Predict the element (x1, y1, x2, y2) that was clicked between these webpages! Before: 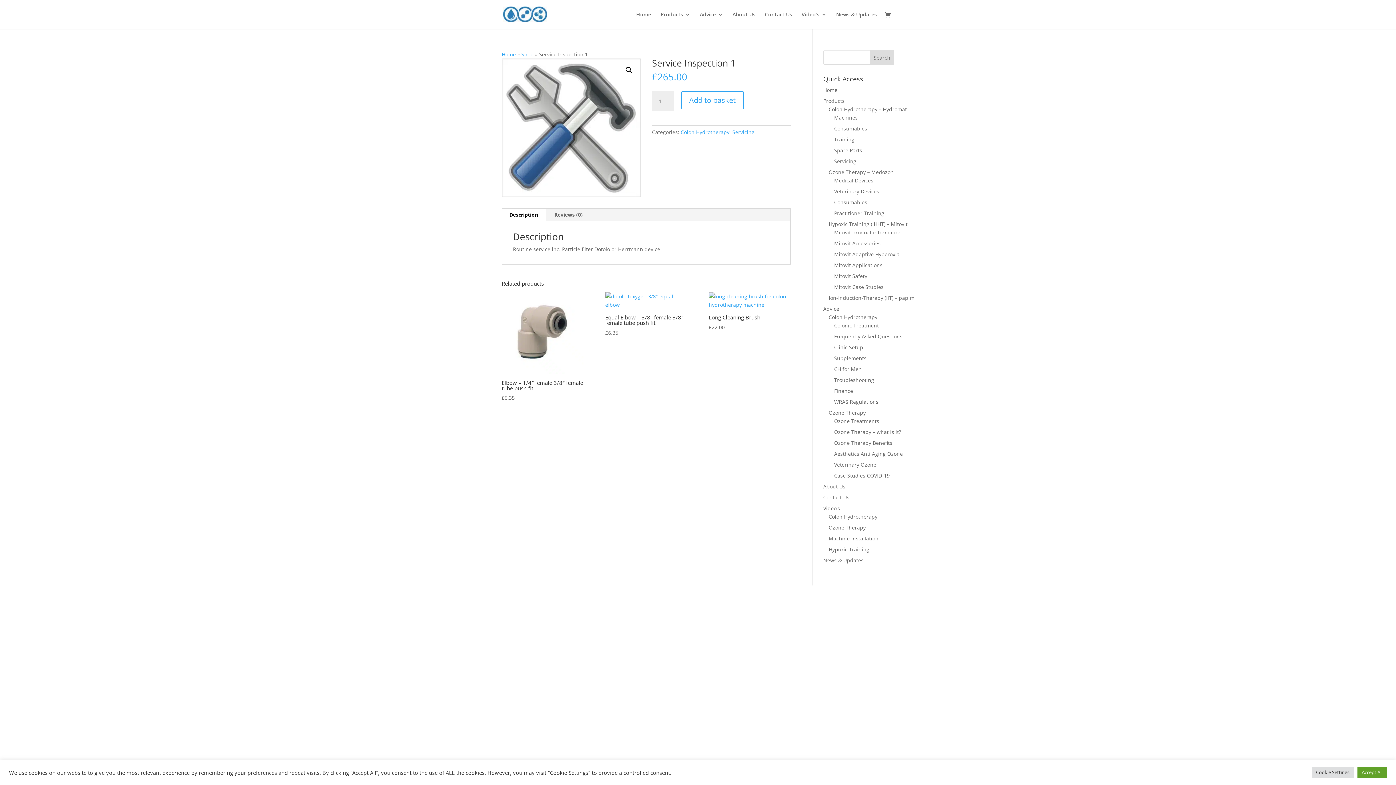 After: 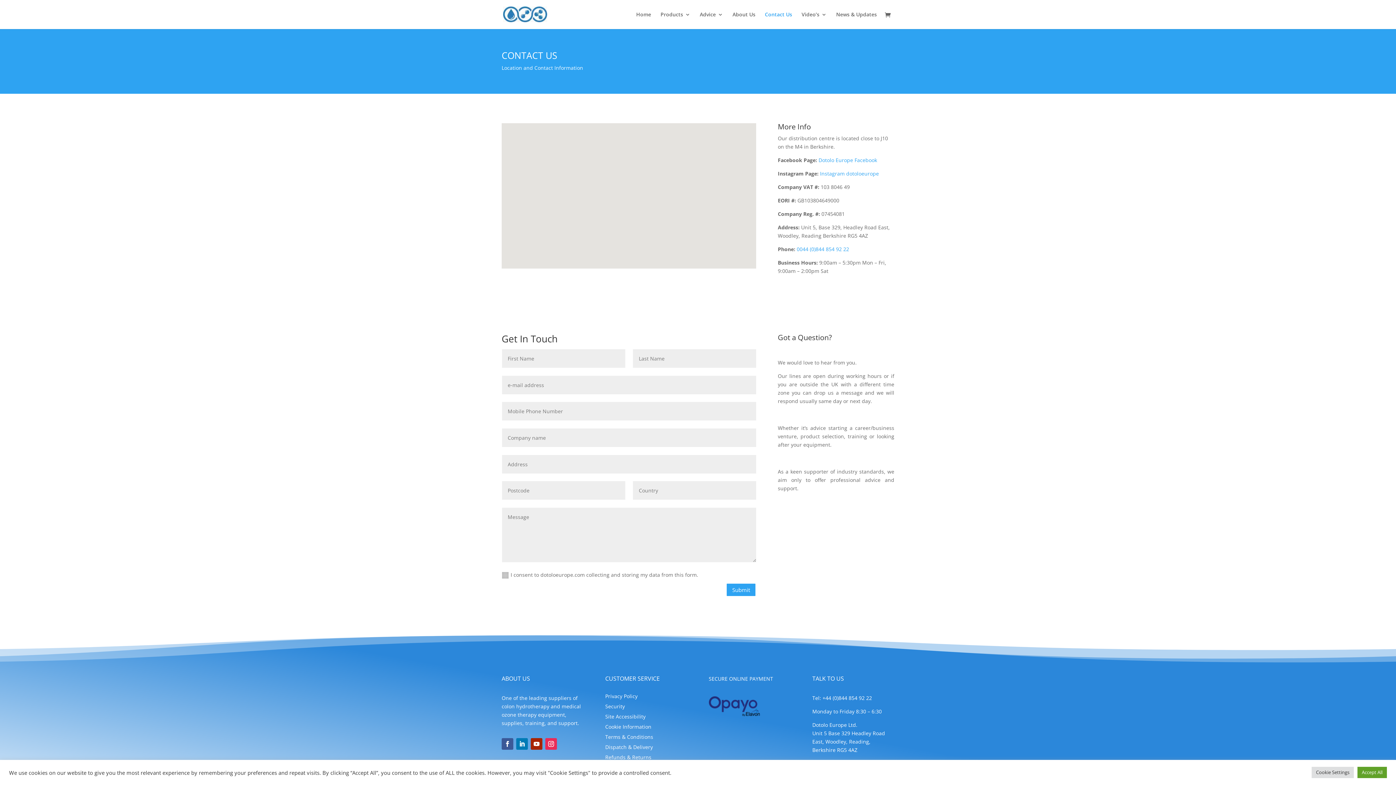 Action: bbox: (823, 494, 849, 501) label: Contact Us